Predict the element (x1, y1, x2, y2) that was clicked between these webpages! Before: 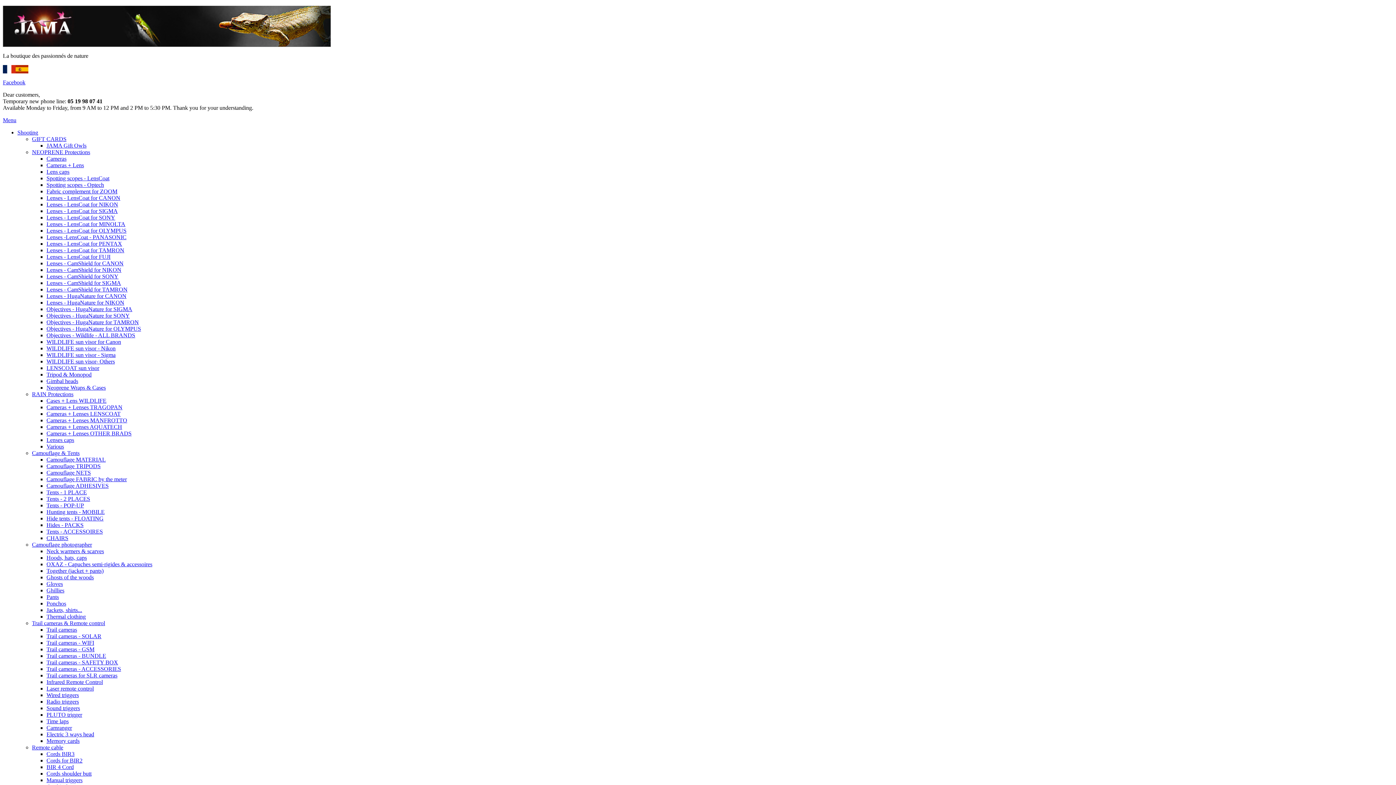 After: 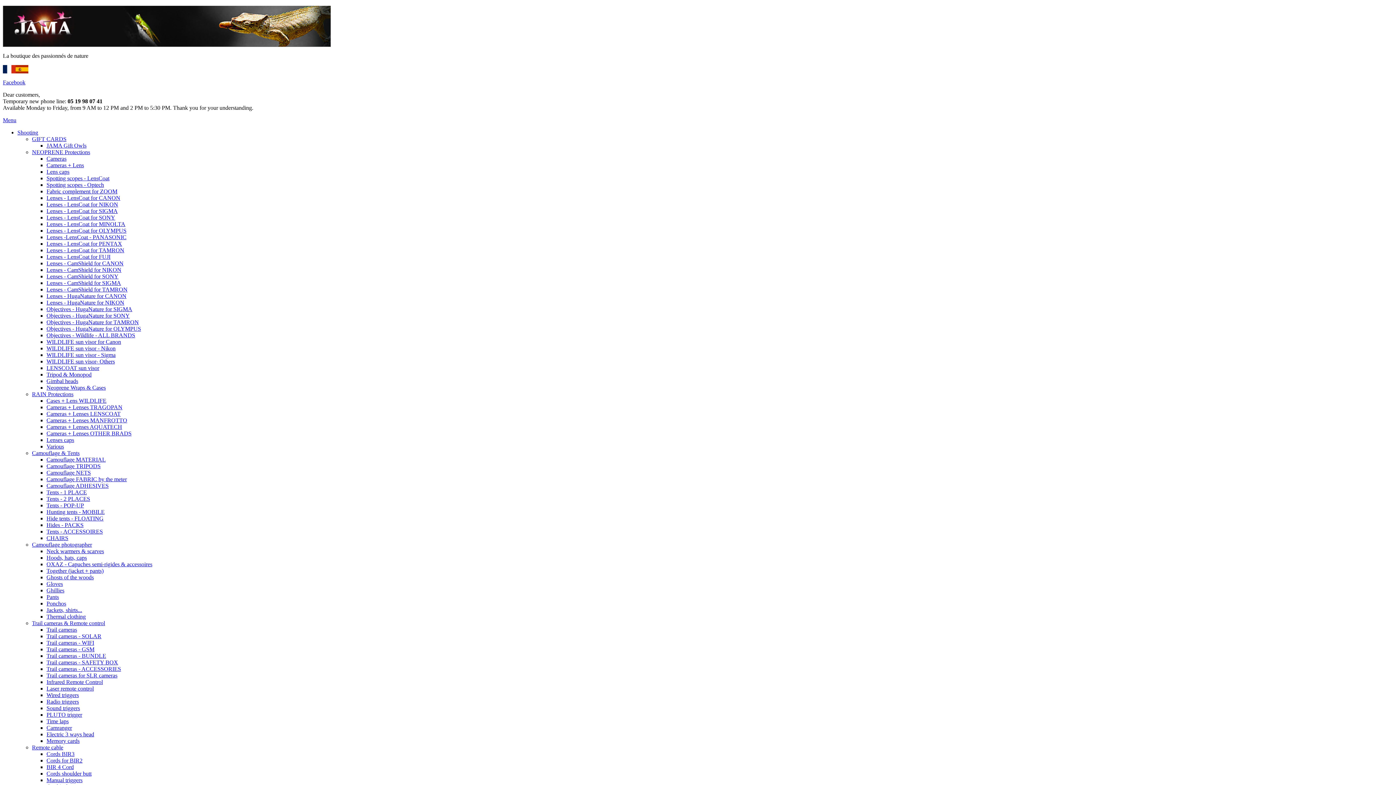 Action: label: Camouflage ADHESIVES bbox: (46, 482, 108, 489)